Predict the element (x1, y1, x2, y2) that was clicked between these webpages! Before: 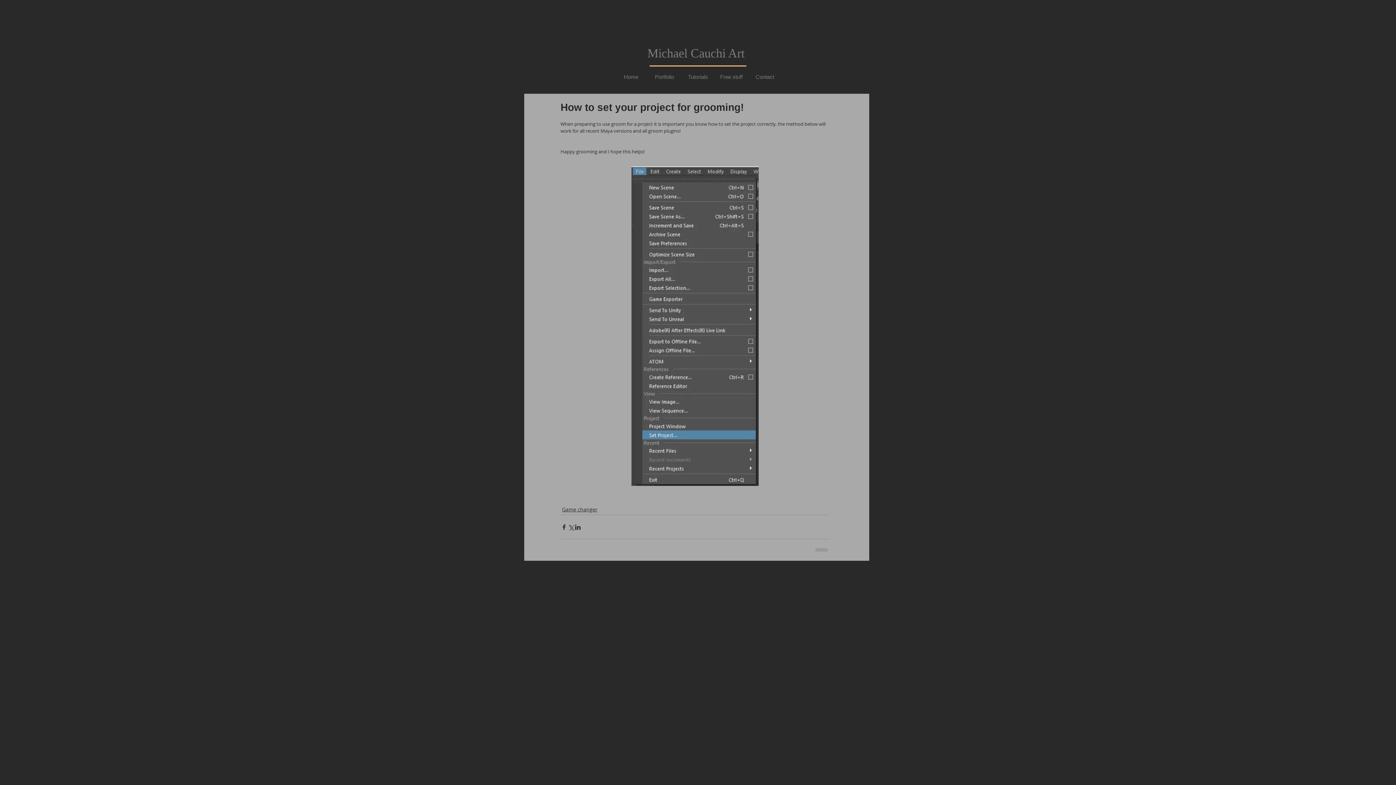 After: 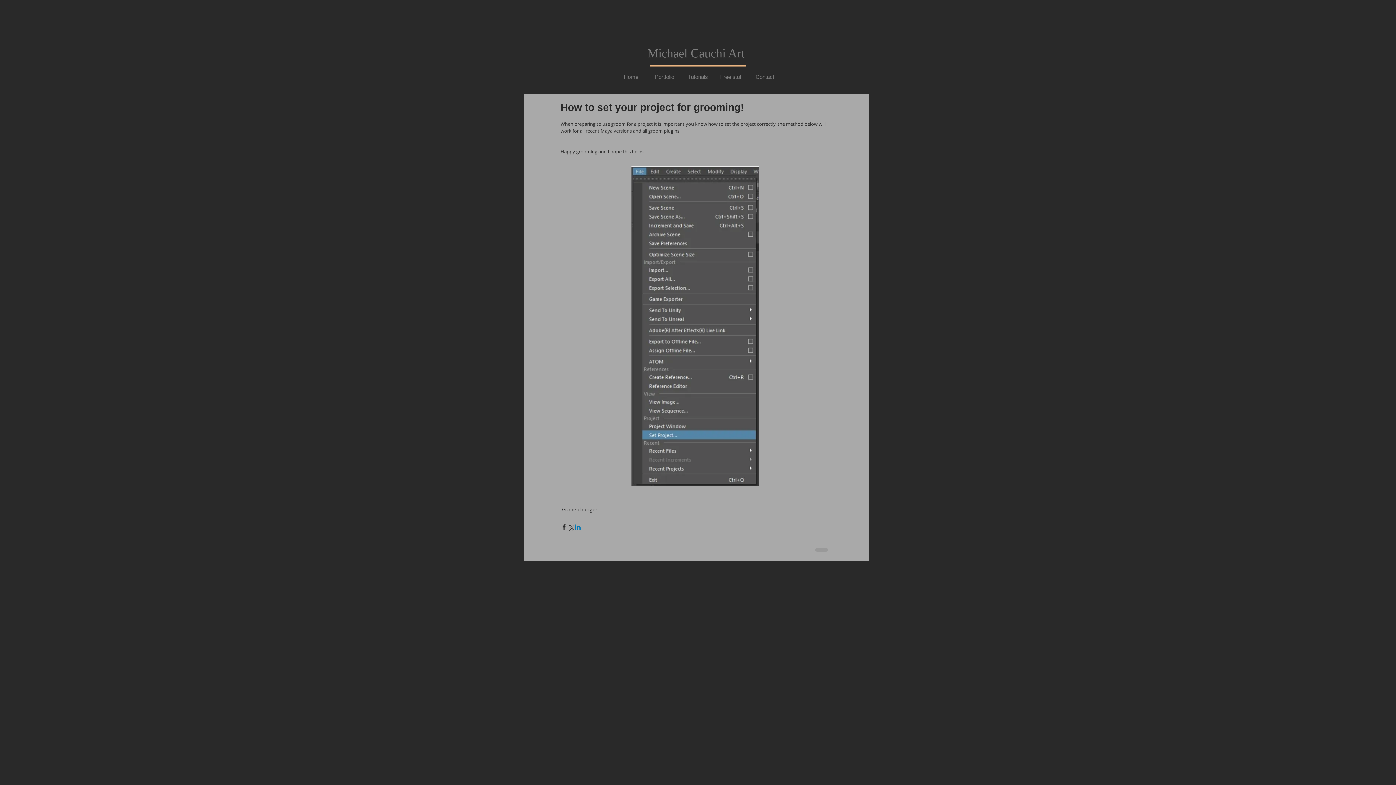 Action: bbox: (574, 523, 581, 530) label: Share via LinkedIn